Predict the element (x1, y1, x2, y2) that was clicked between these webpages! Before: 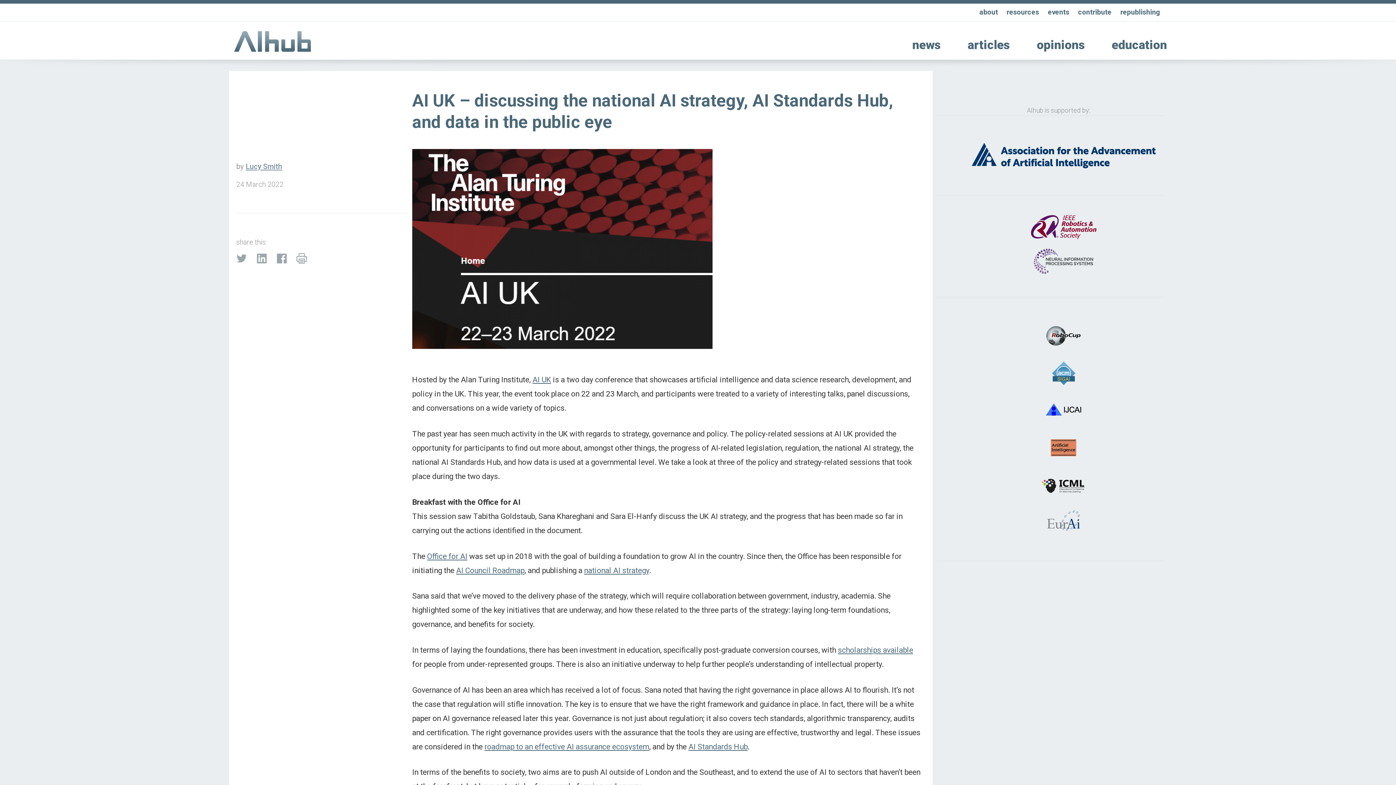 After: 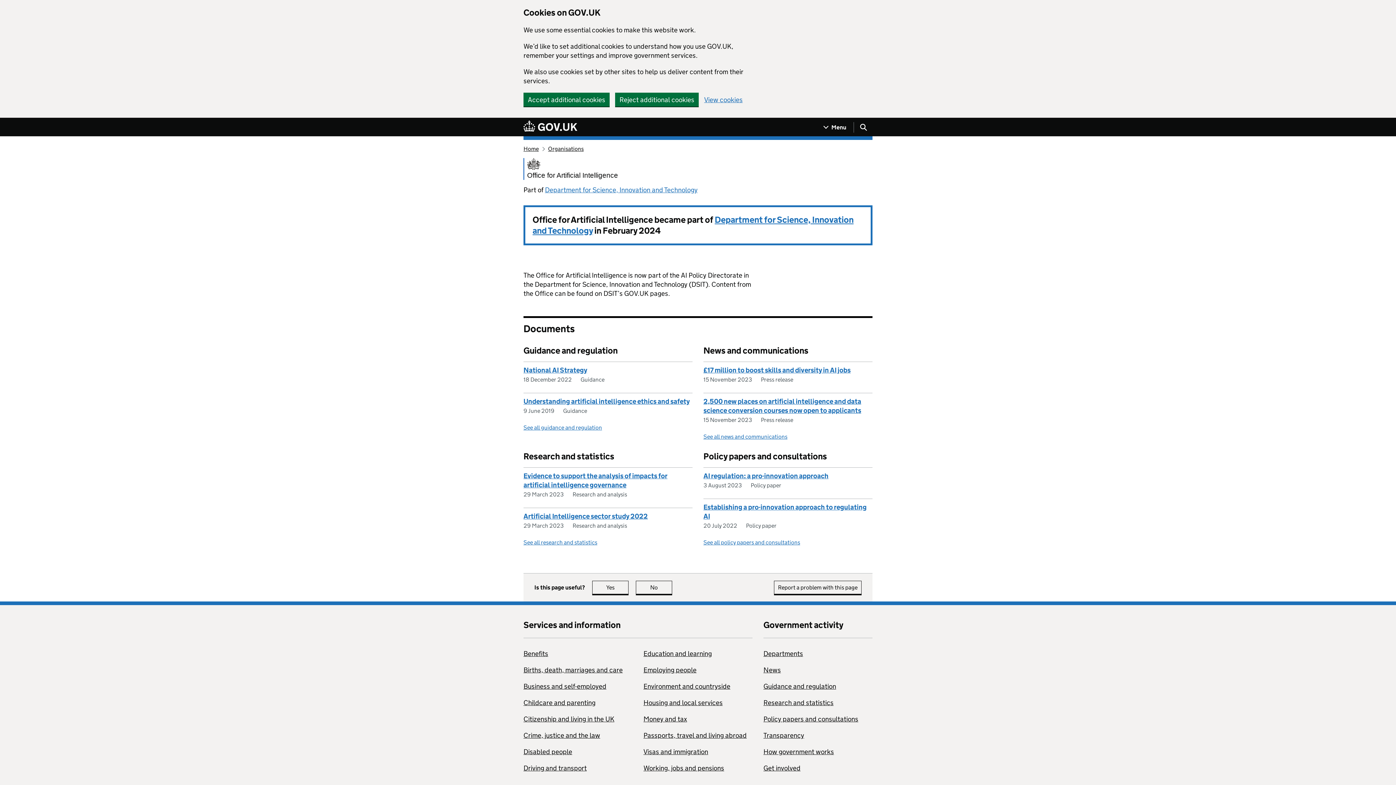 Action: label: Office for AI bbox: (427, 551, 467, 560)